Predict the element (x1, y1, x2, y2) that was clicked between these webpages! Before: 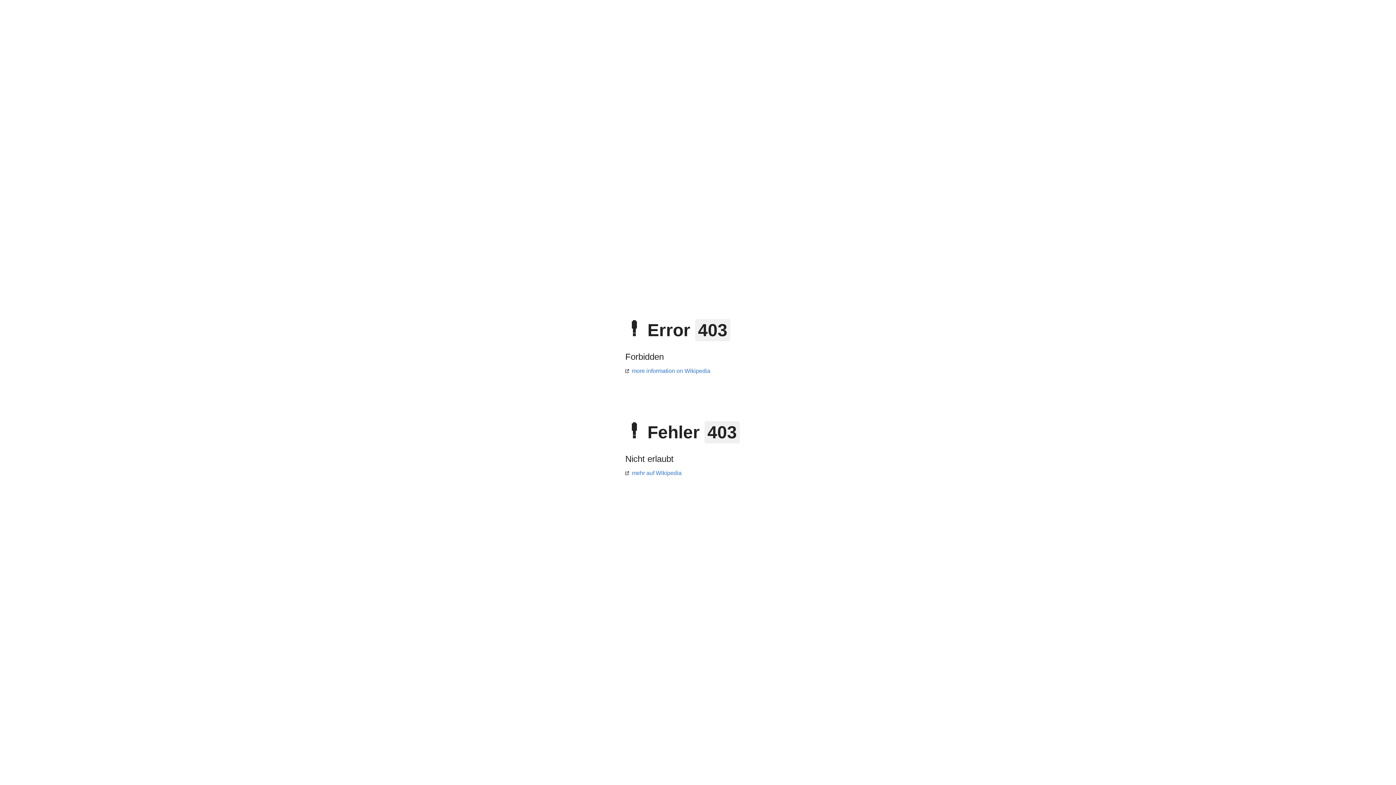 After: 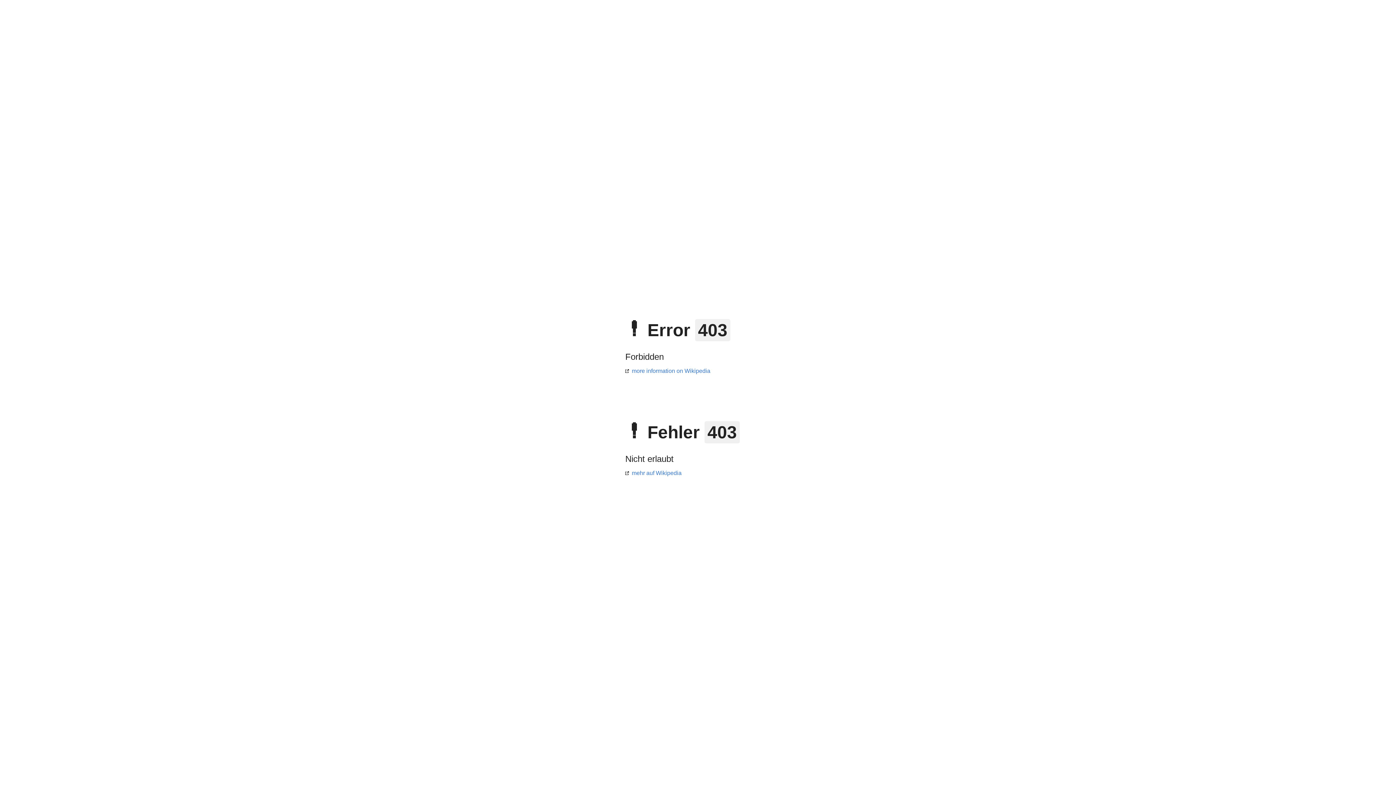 Action: label: mehr auf Wikipedia bbox: (625, 470, 681, 476)